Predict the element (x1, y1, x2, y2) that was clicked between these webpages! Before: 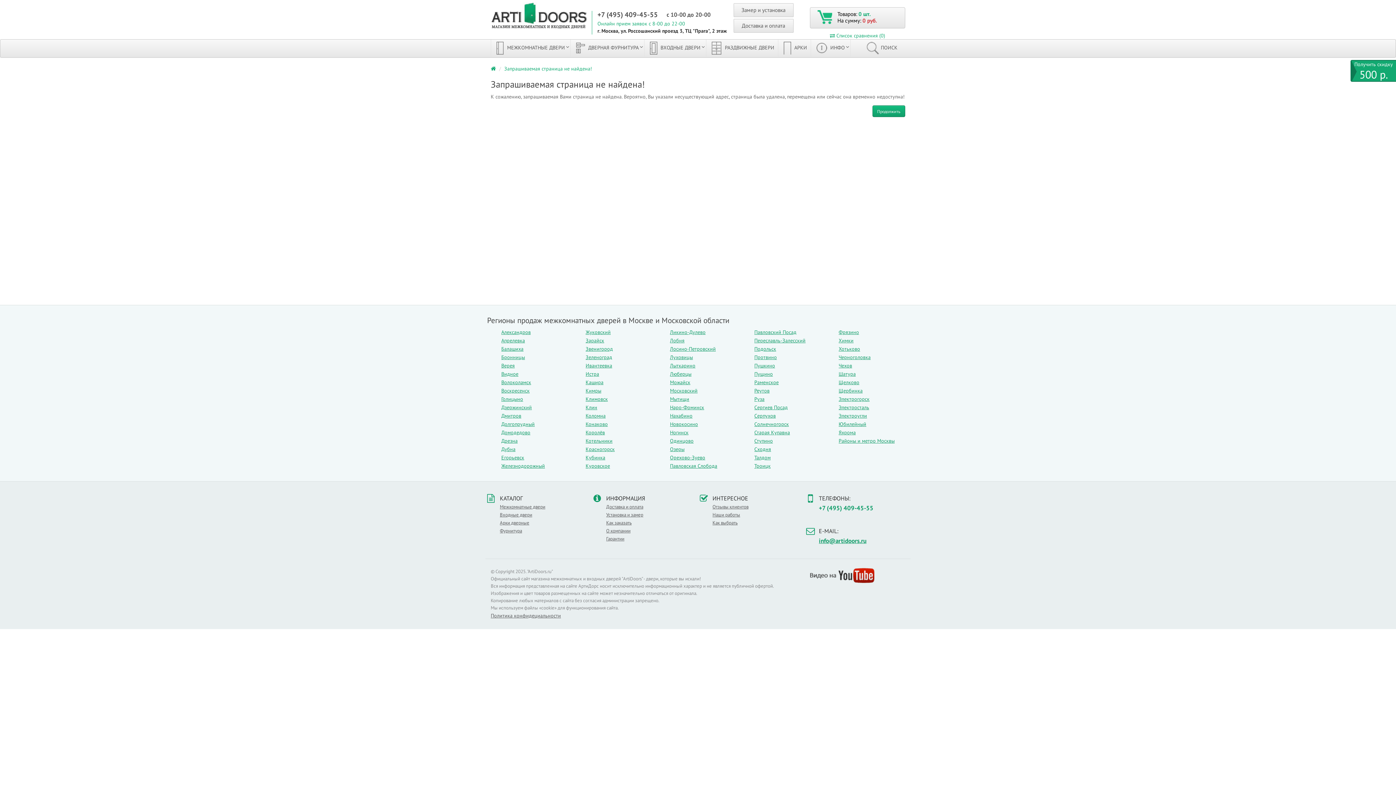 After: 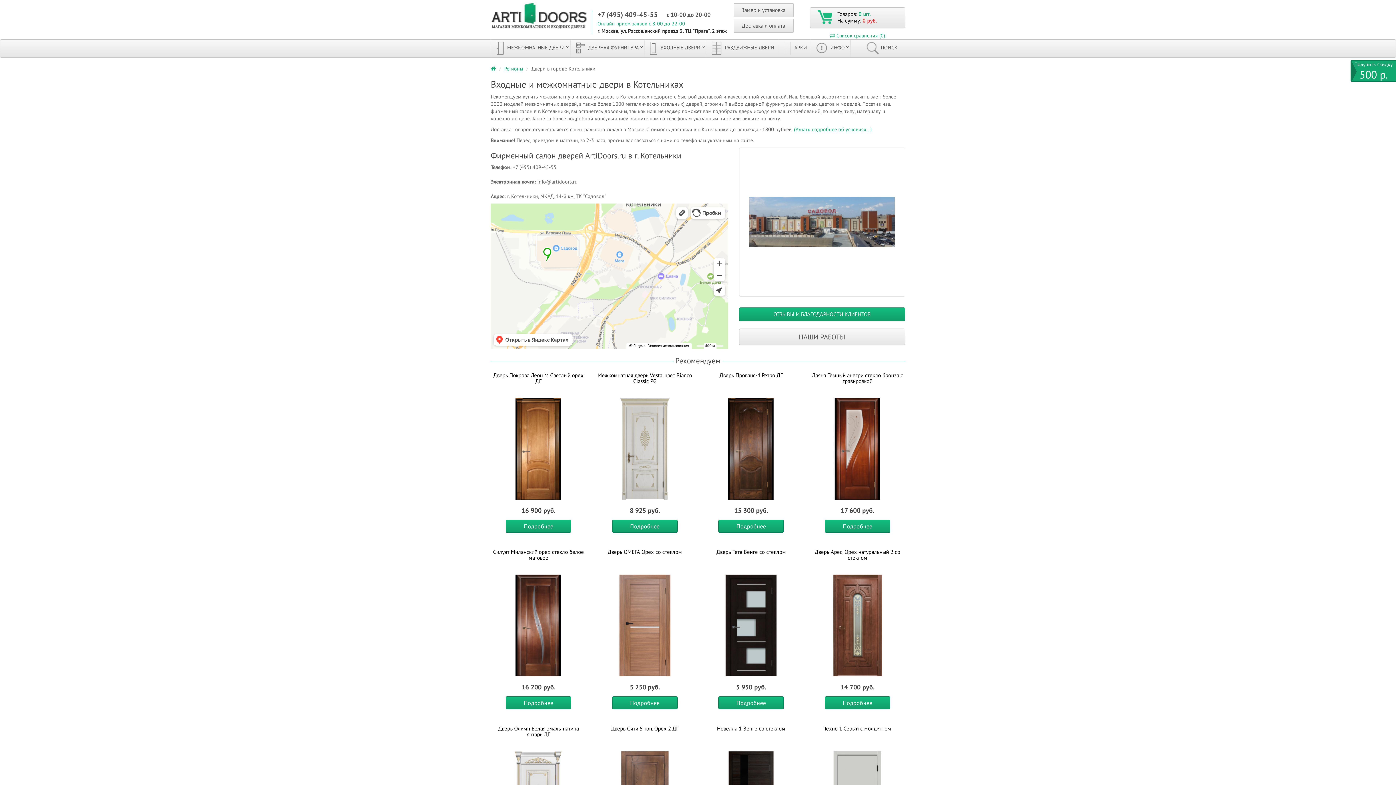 Action: bbox: (585, 437, 612, 444) label: Котельники